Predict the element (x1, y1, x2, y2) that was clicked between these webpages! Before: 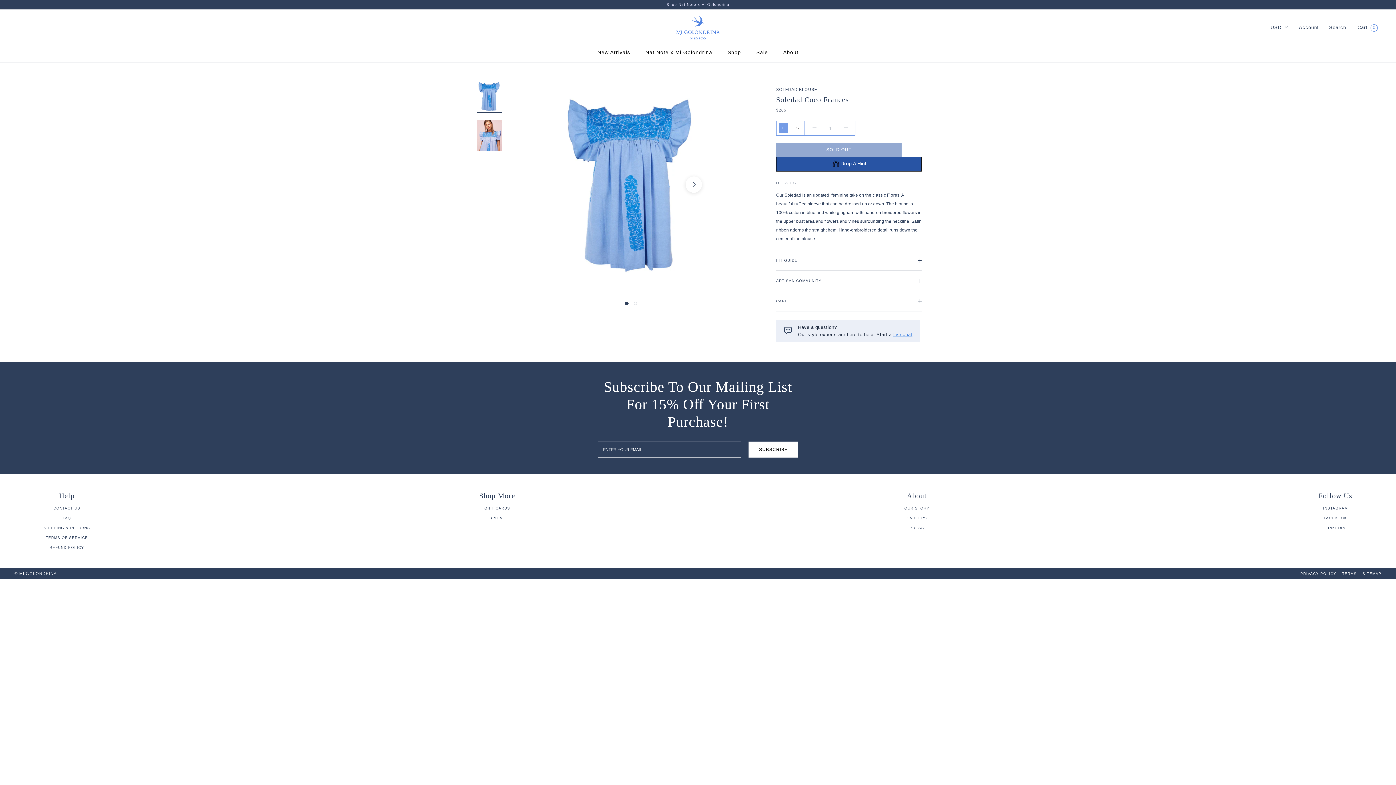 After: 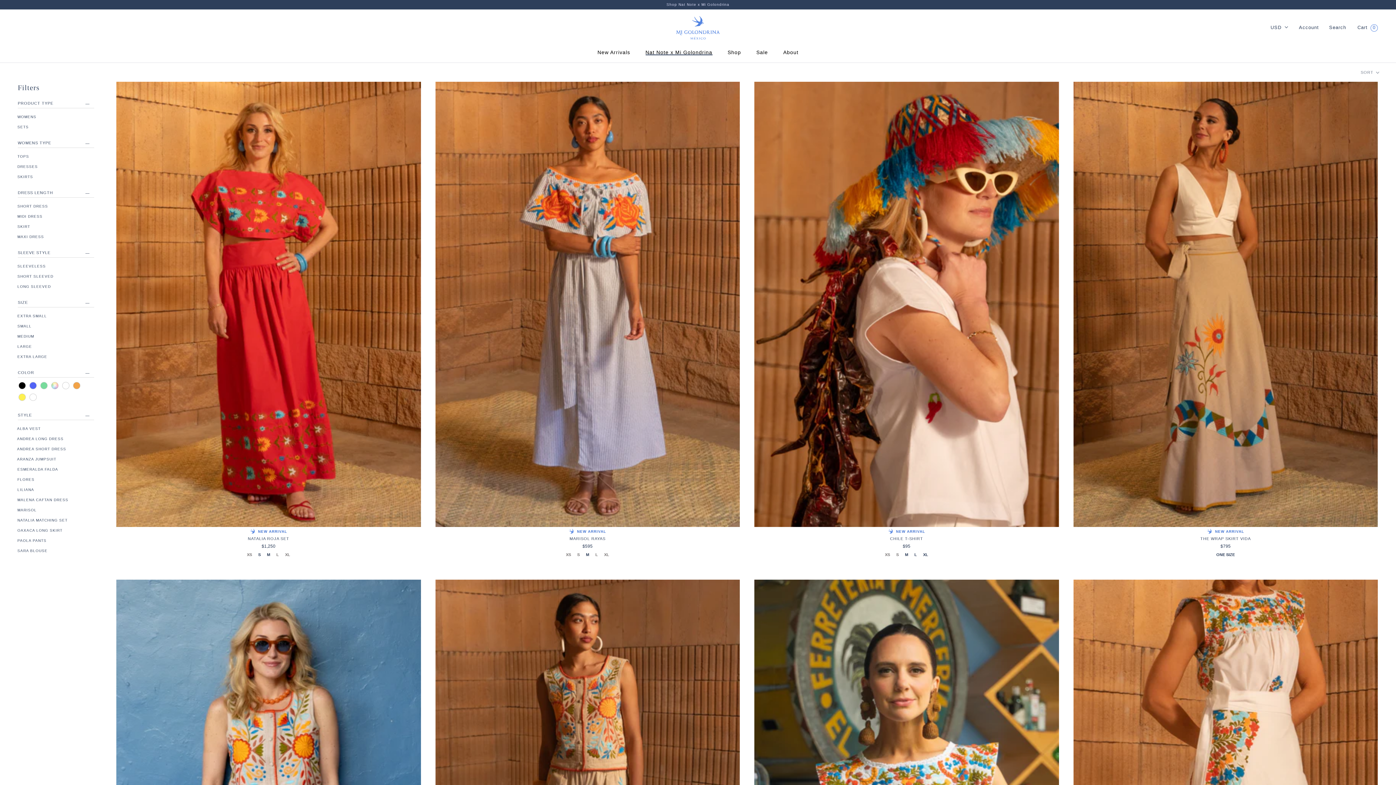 Action: label: Nat Note x Mi Golondrina bbox: (645, 49, 712, 55)